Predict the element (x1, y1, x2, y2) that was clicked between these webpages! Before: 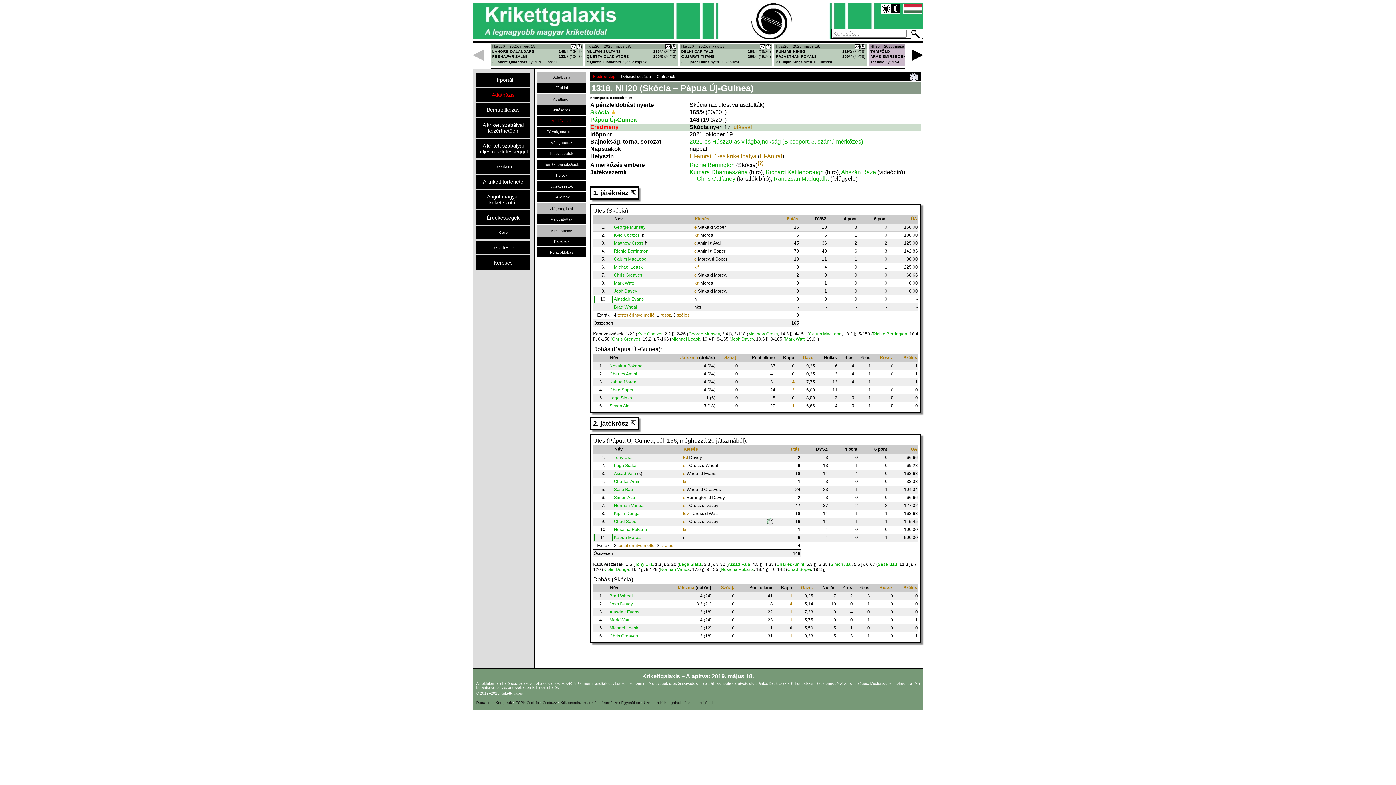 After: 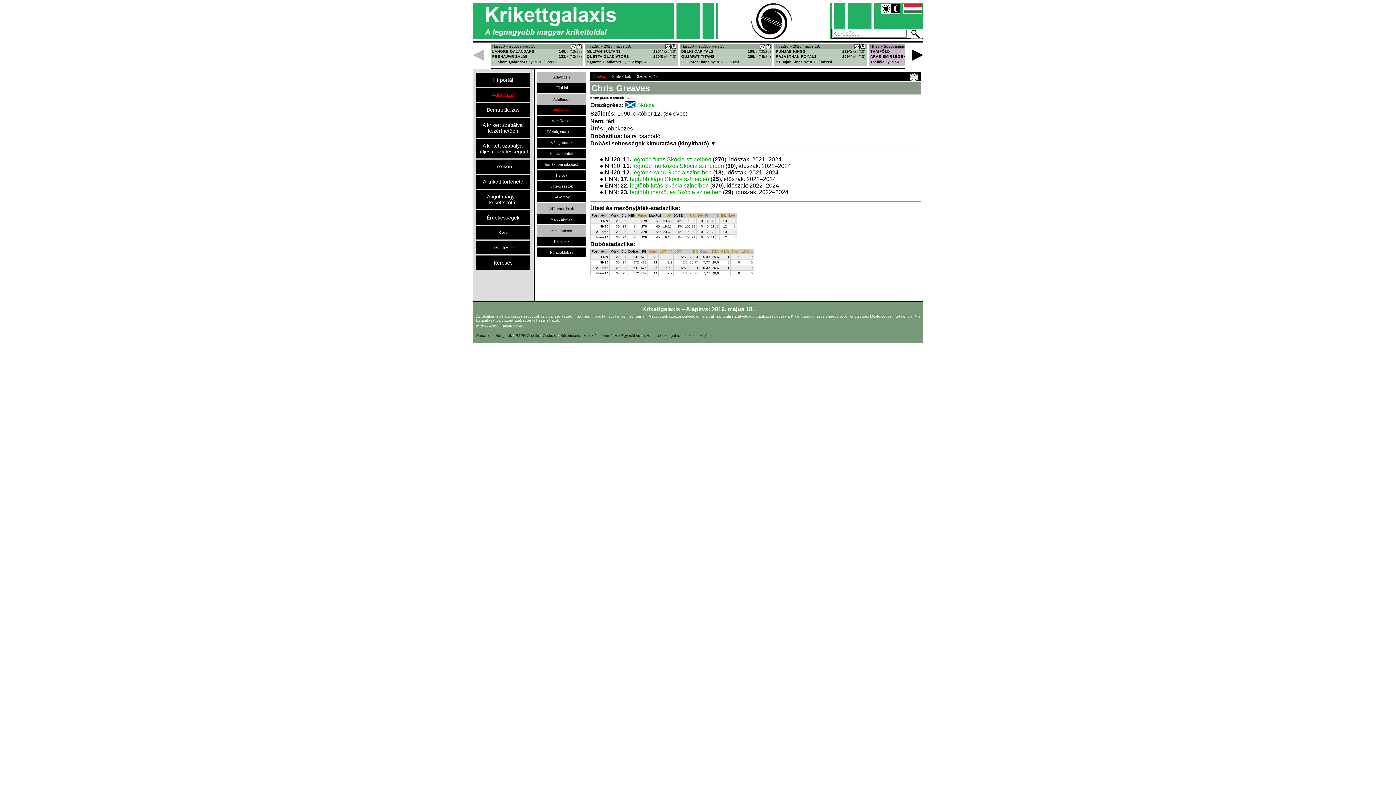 Action: bbox: (609, 633, 638, 638) label: Chris Greaves